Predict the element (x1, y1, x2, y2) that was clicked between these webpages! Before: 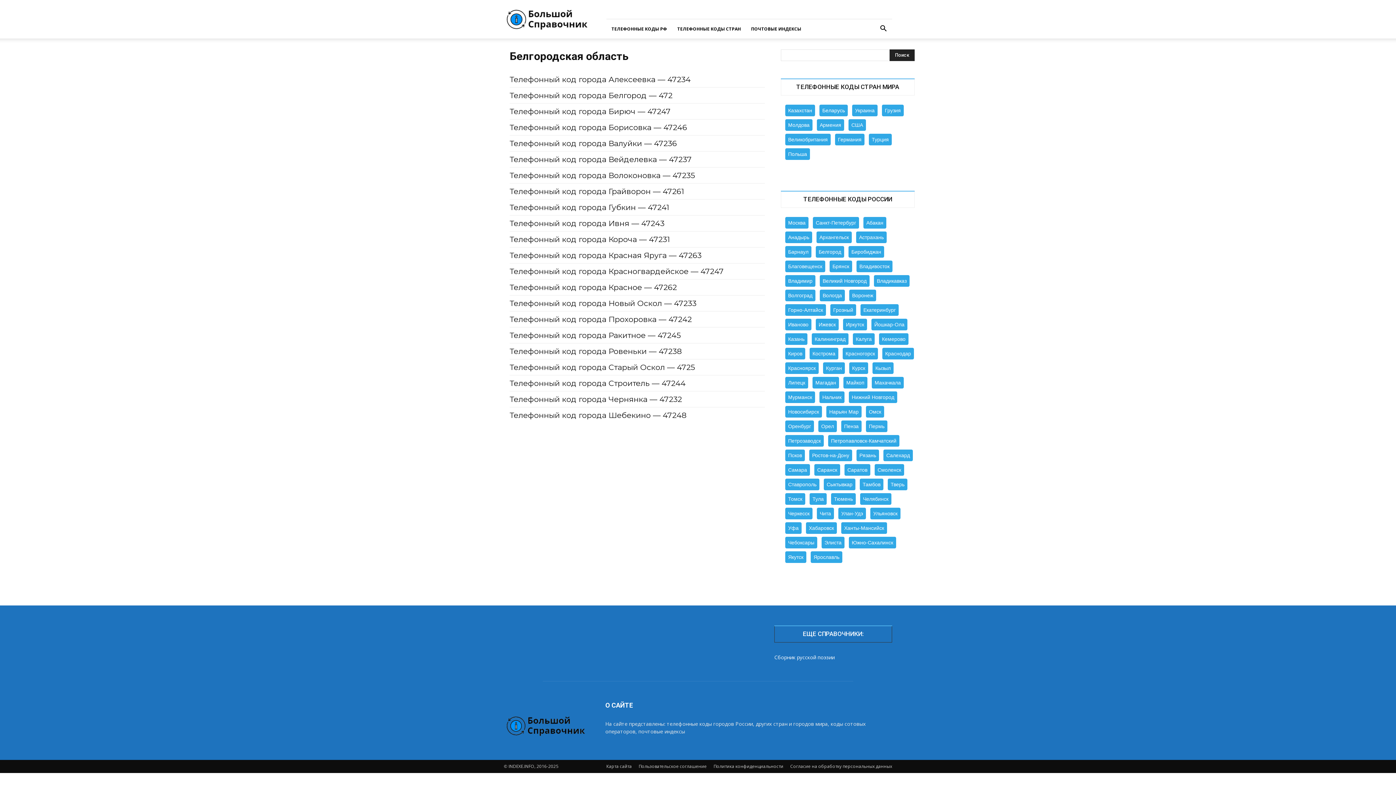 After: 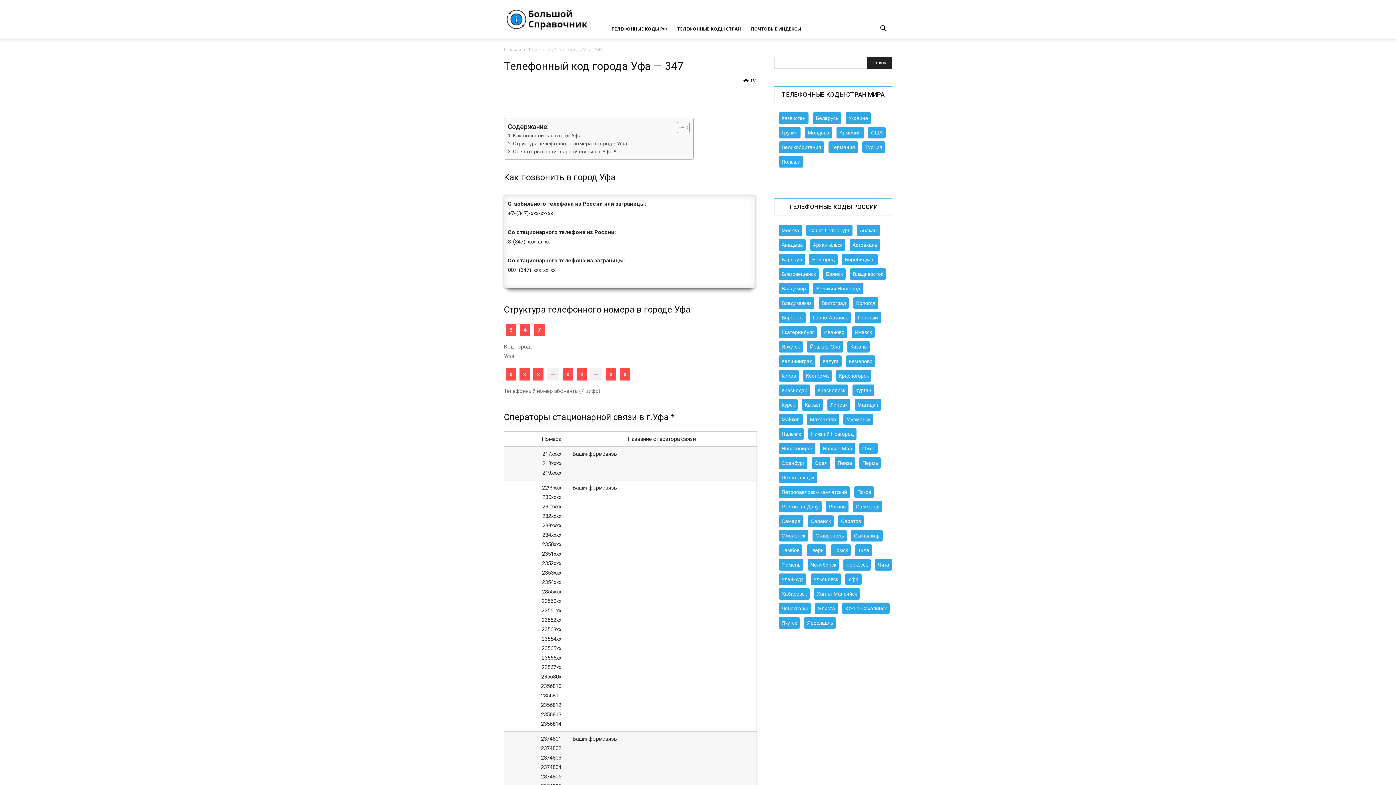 Action: bbox: (785, 522, 801, 534) label: Уфа